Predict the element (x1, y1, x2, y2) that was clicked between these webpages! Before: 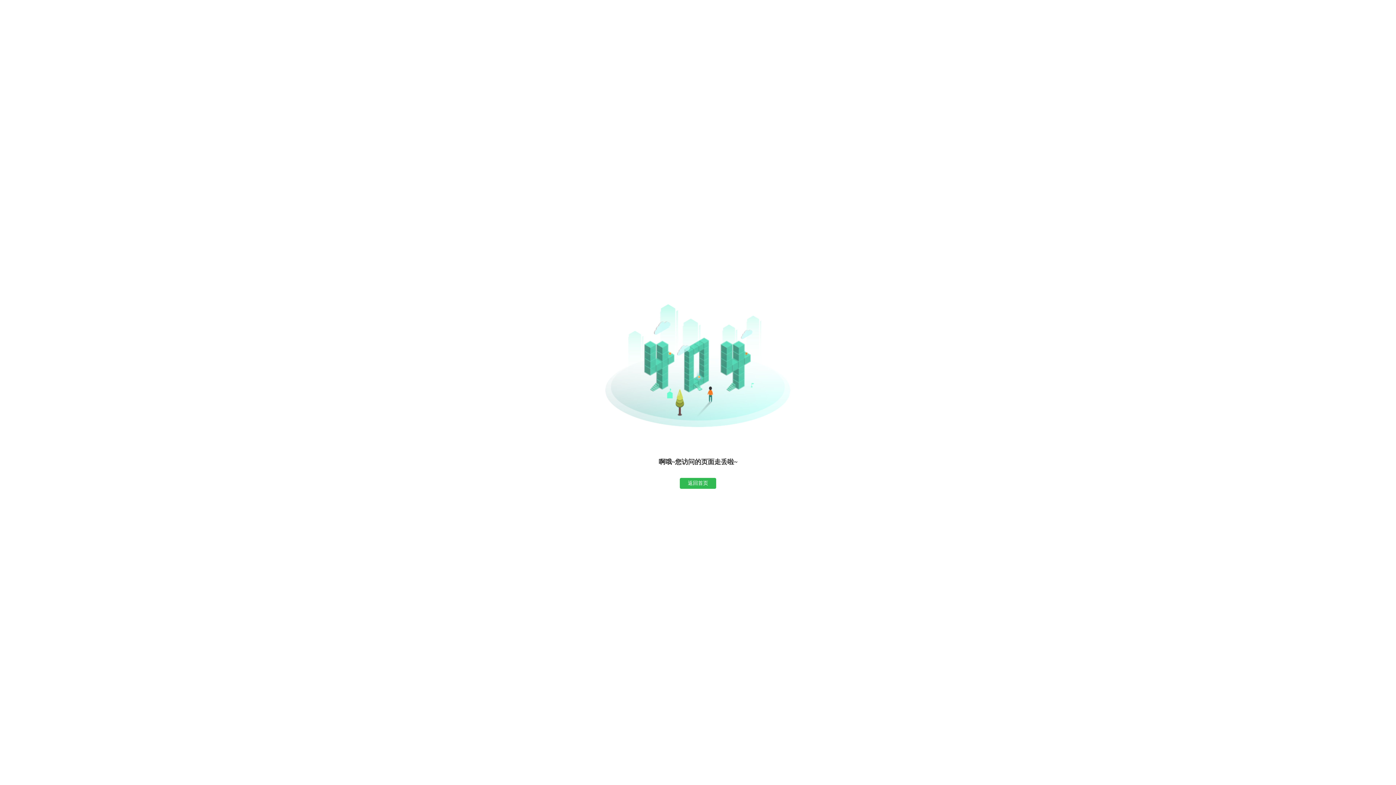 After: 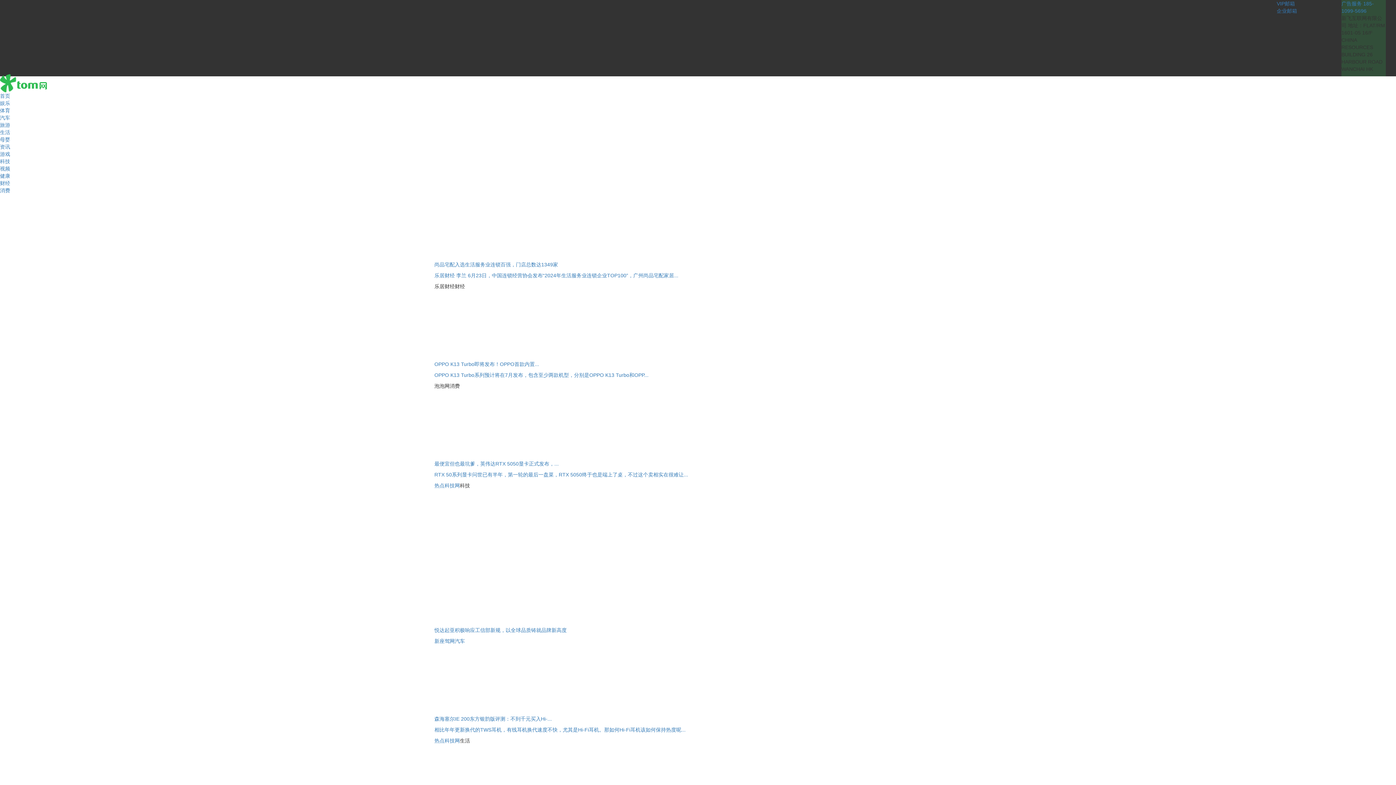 Action: bbox: (680, 478, 716, 489) label: 返回首页